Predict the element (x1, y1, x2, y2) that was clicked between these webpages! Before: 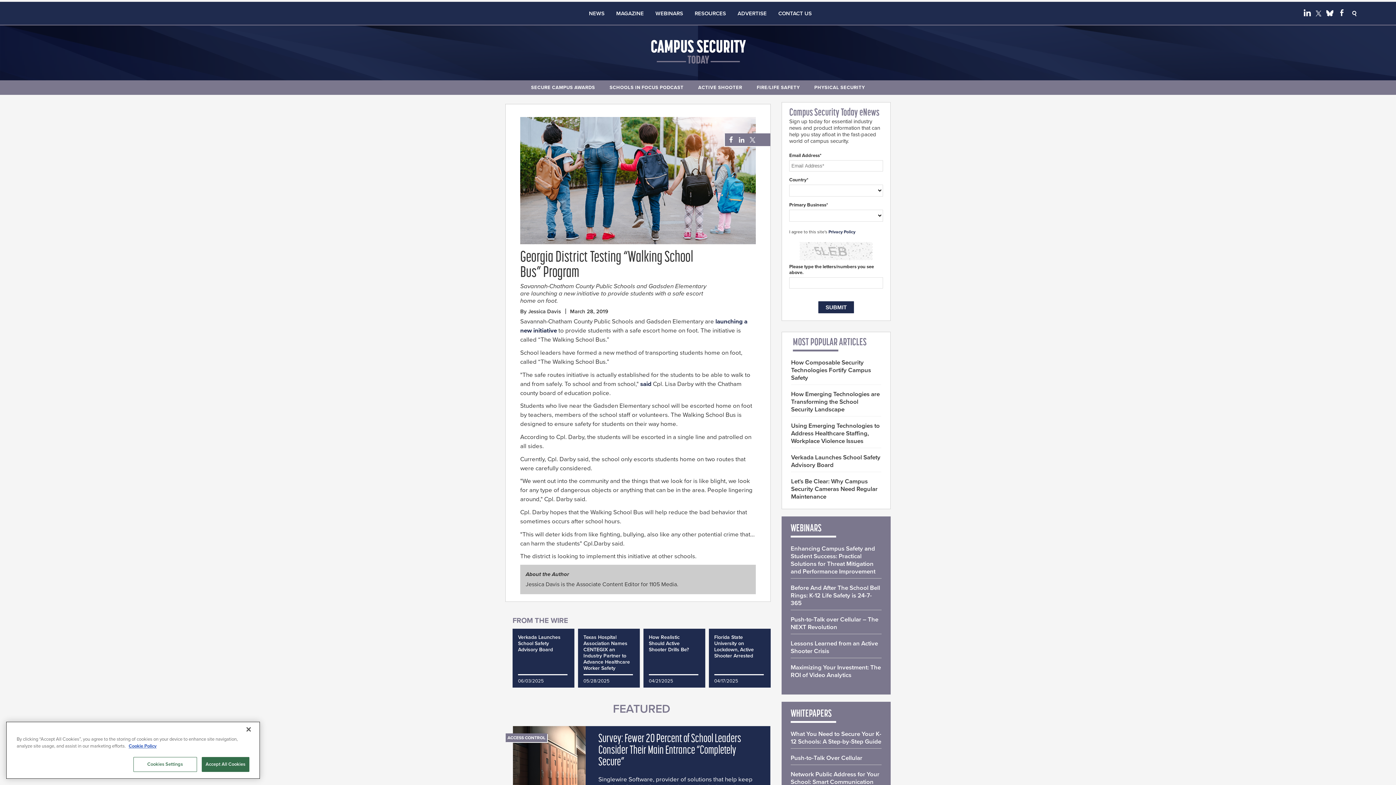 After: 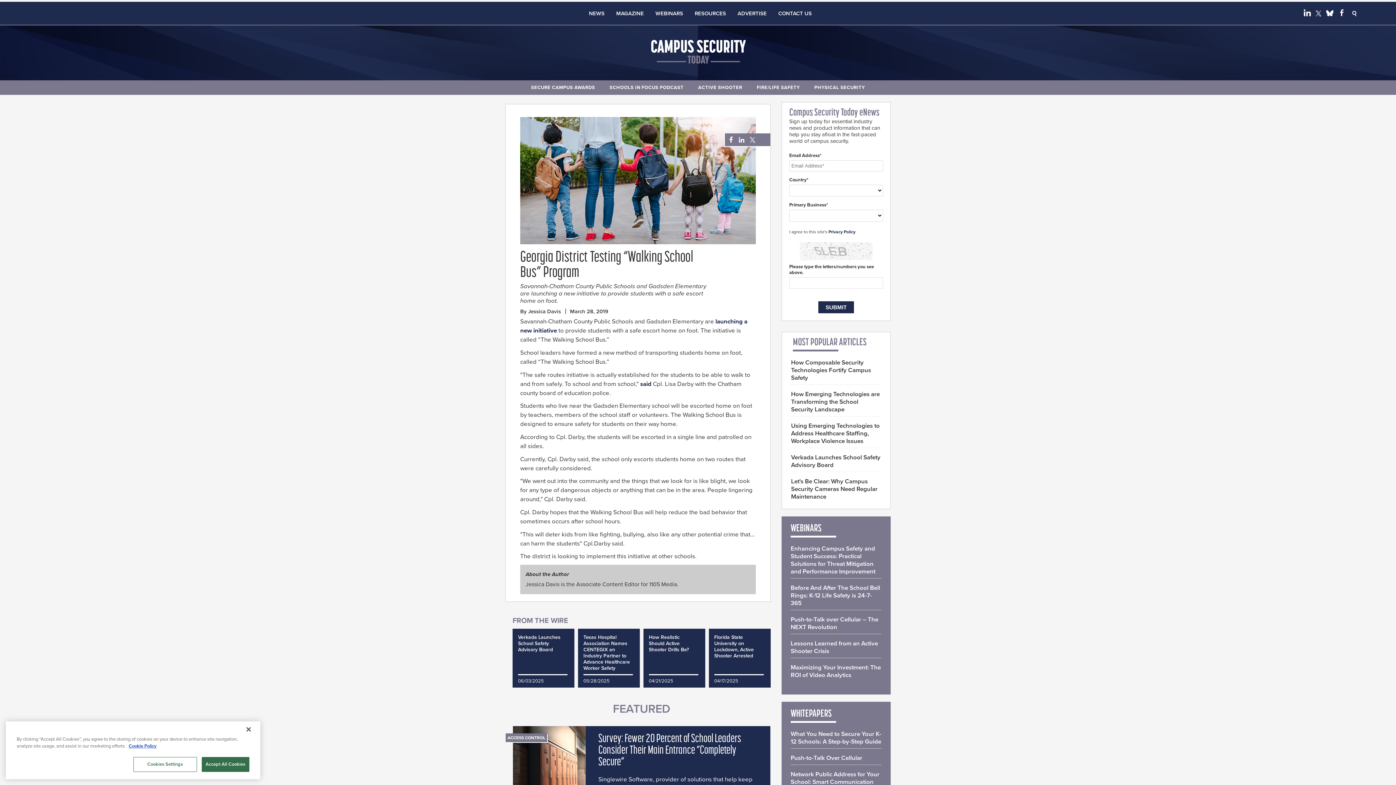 Action: label: Follow Us on LinkedIn bbox: (1304, 10, 1311, 18)